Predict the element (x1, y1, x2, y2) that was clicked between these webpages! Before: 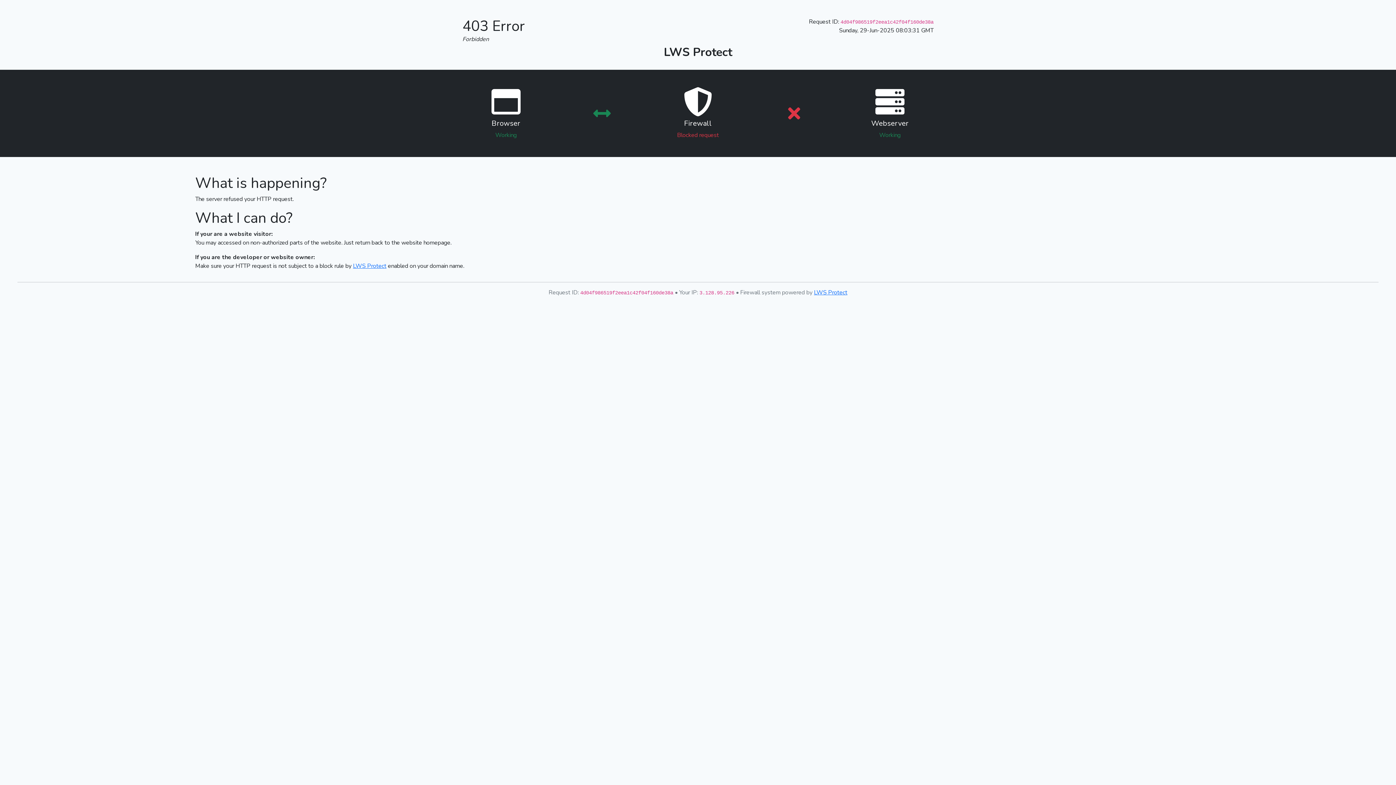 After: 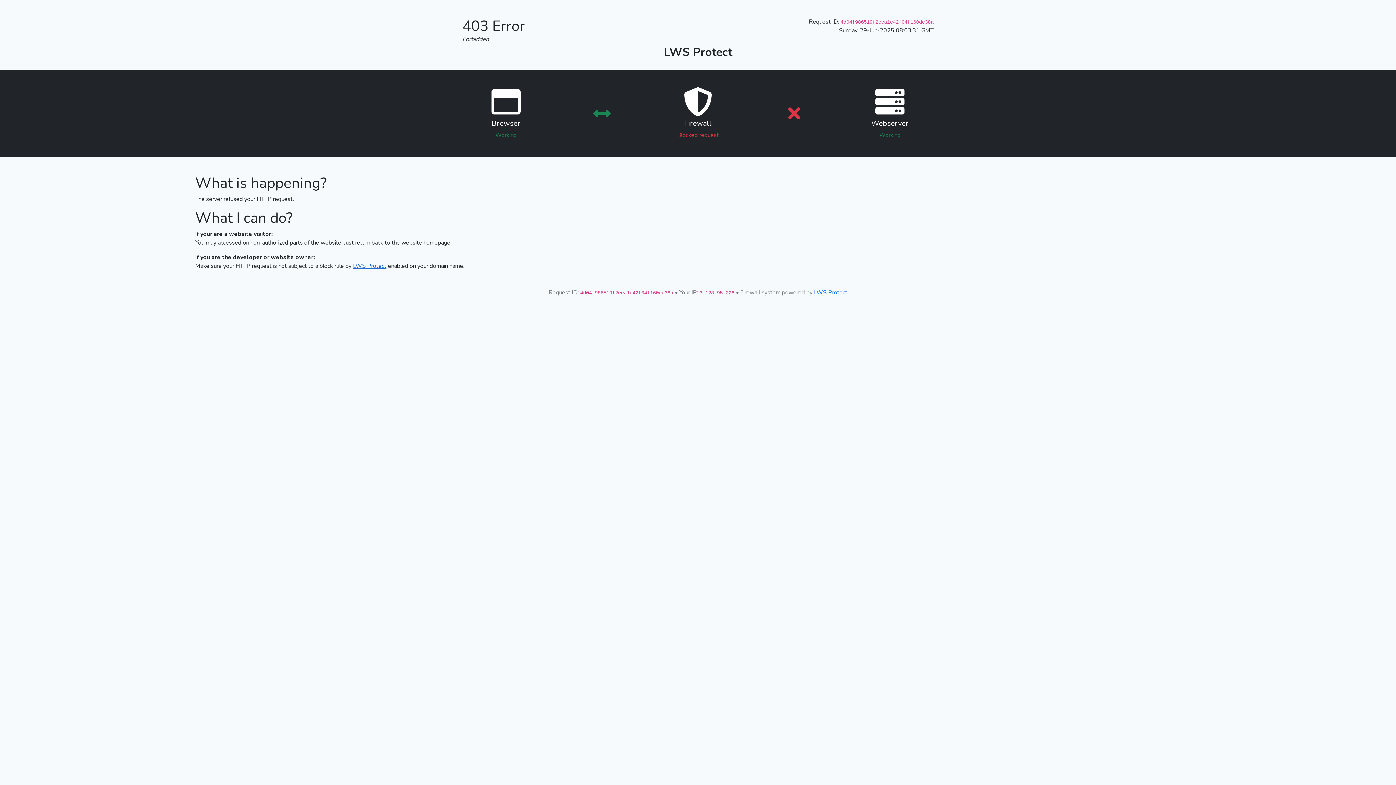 Action: label: LWS Protect bbox: (353, 262, 386, 270)